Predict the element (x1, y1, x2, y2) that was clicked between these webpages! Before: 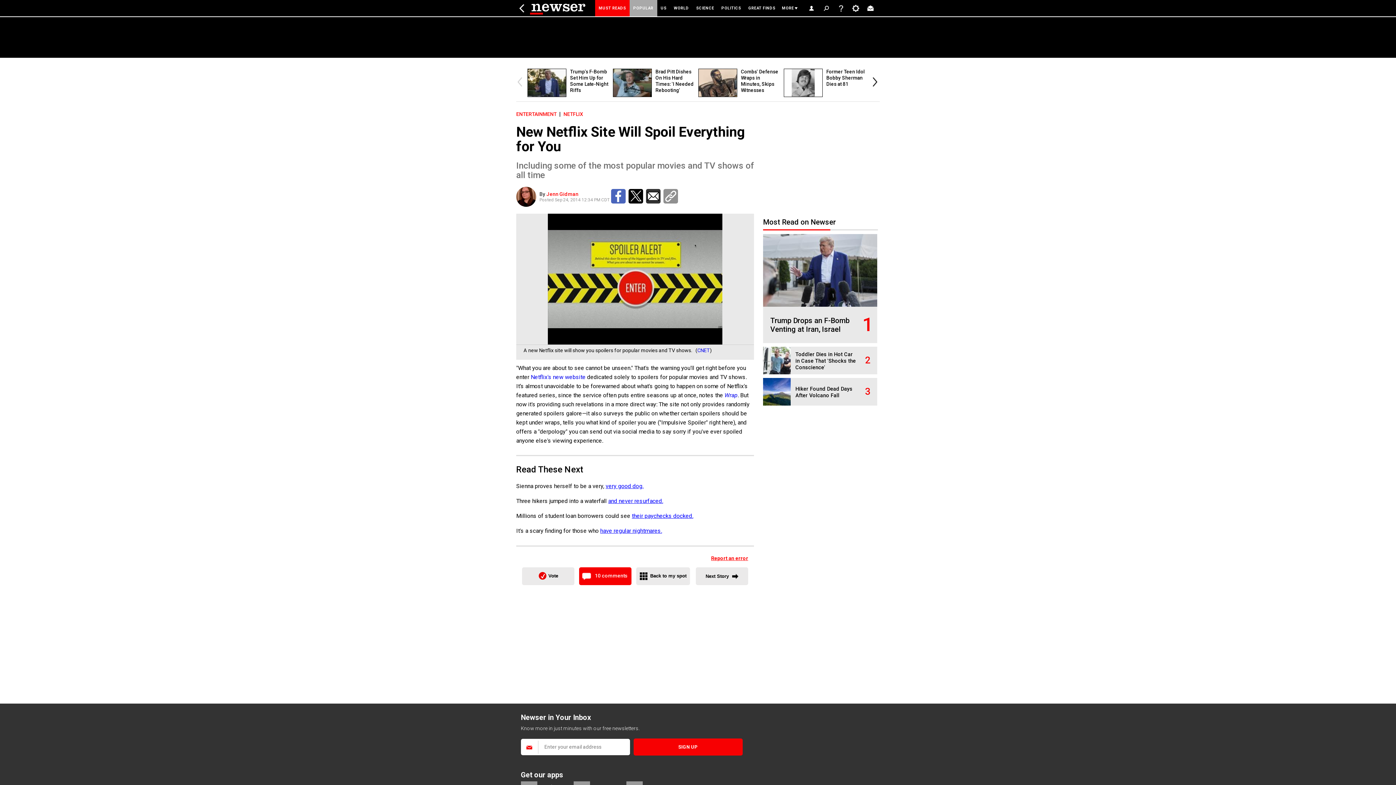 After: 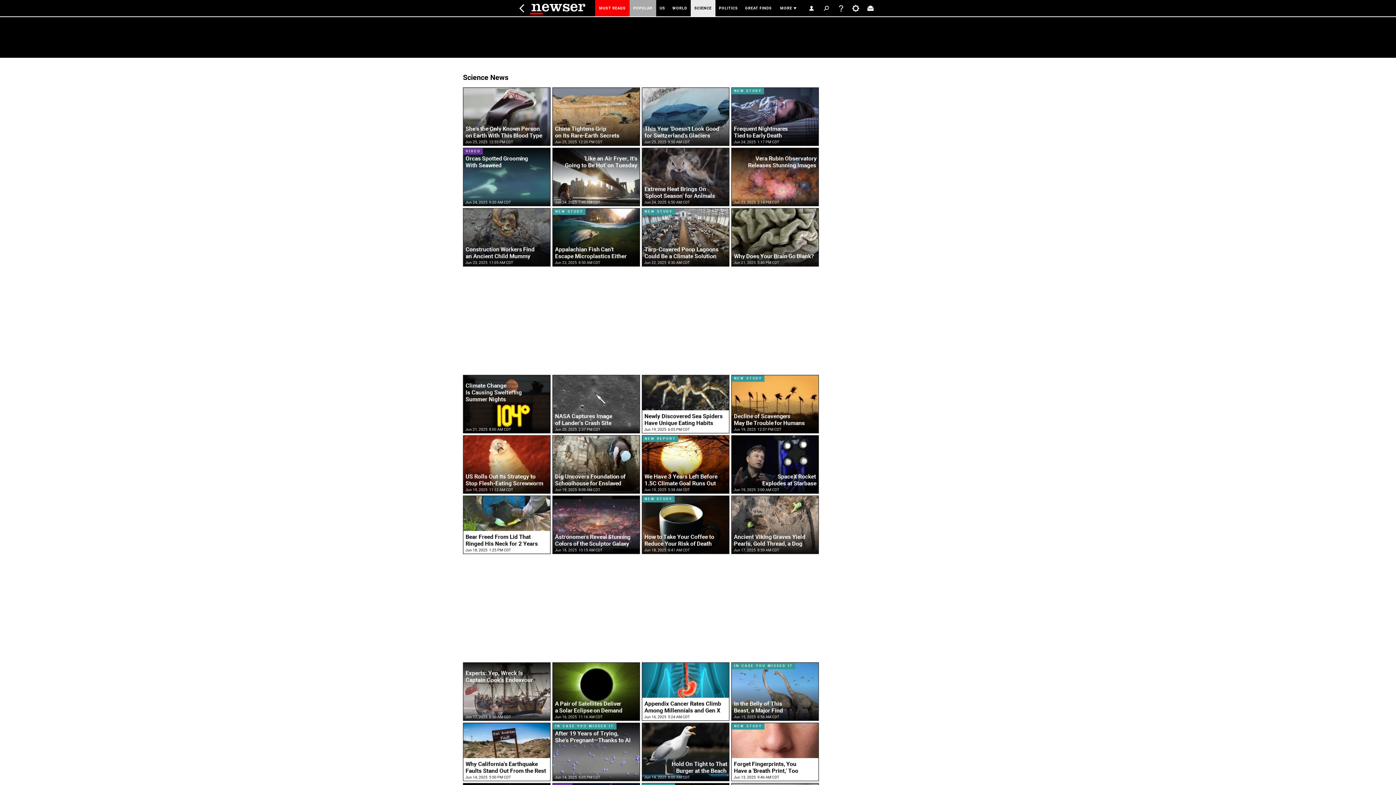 Action: label: SCIENCE bbox: (692, 0, 718, 16)